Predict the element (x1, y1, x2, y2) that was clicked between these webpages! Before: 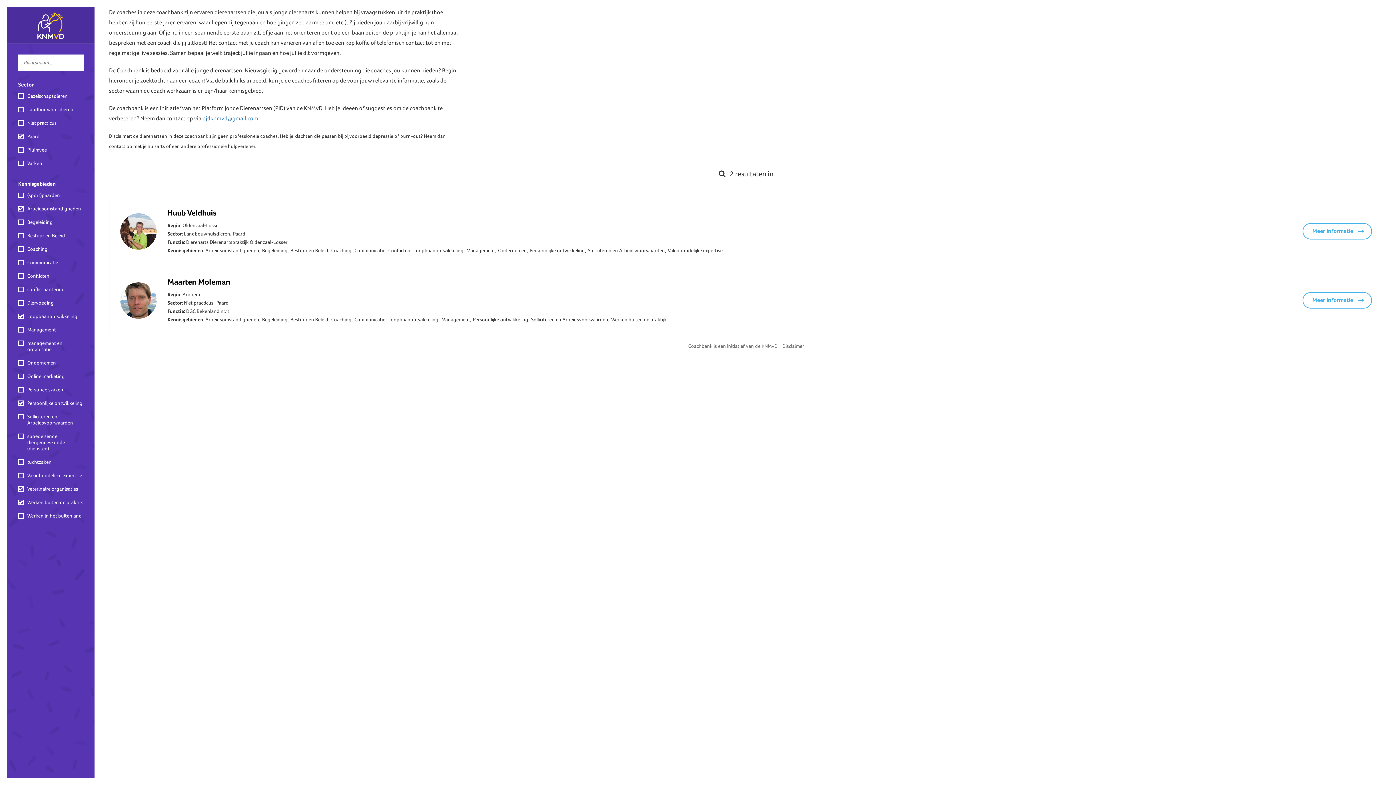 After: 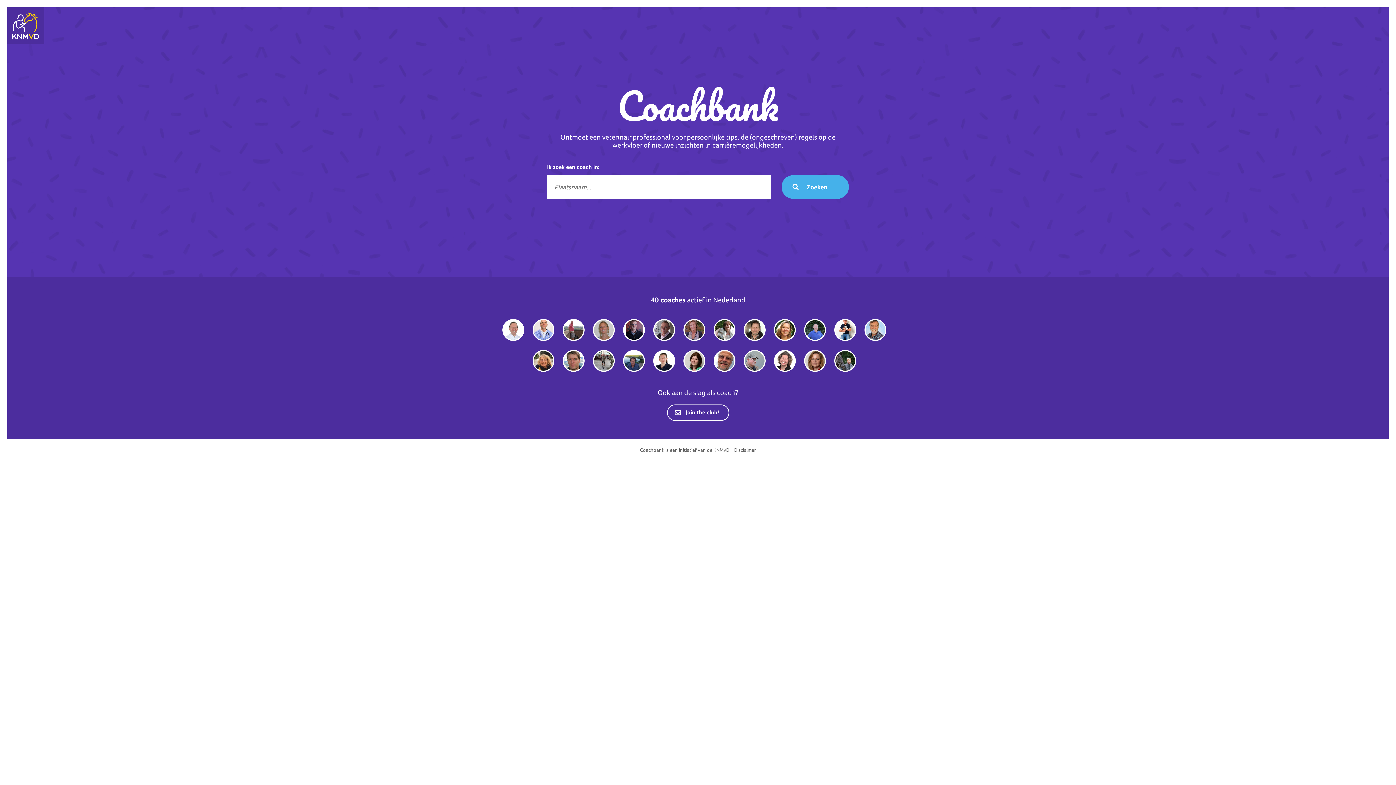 Action: bbox: (7, 7, 94, 43)